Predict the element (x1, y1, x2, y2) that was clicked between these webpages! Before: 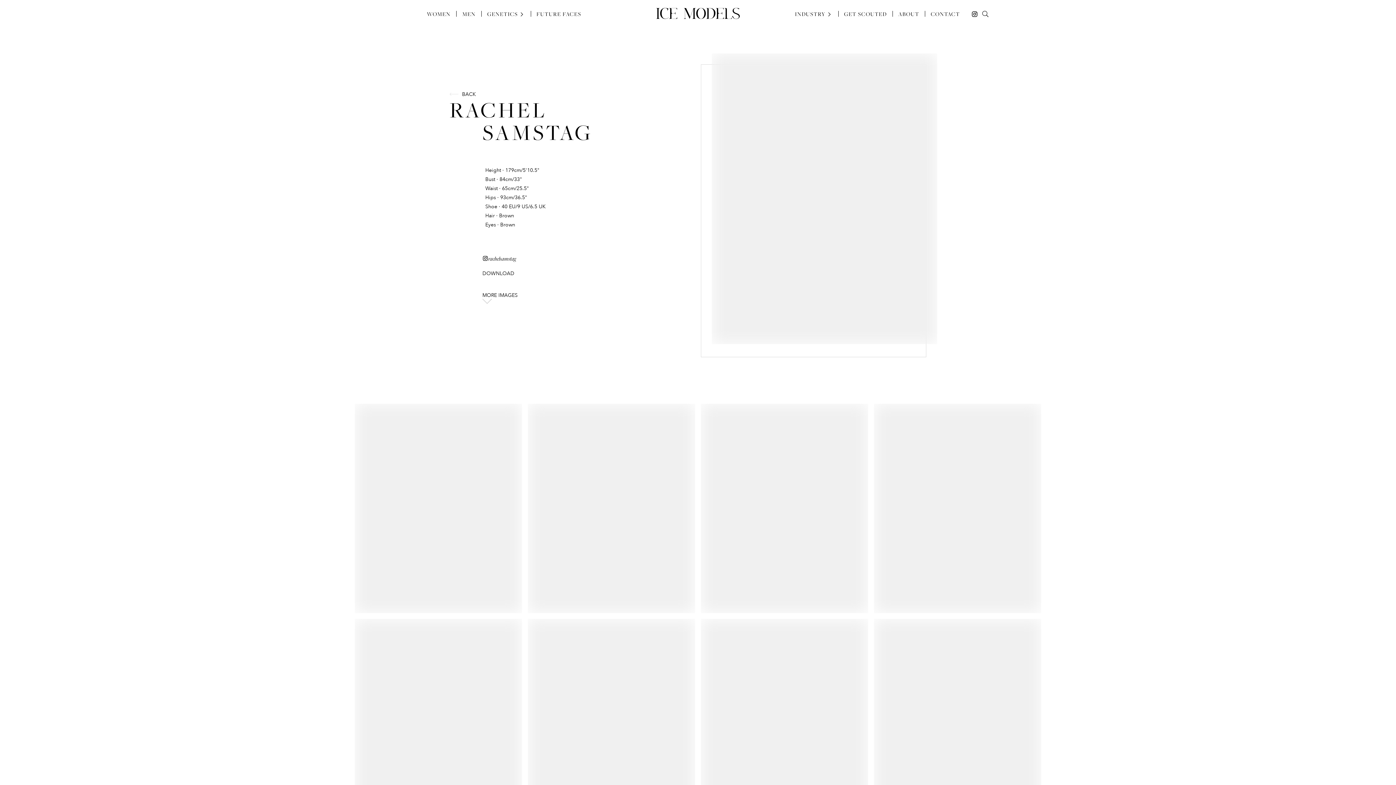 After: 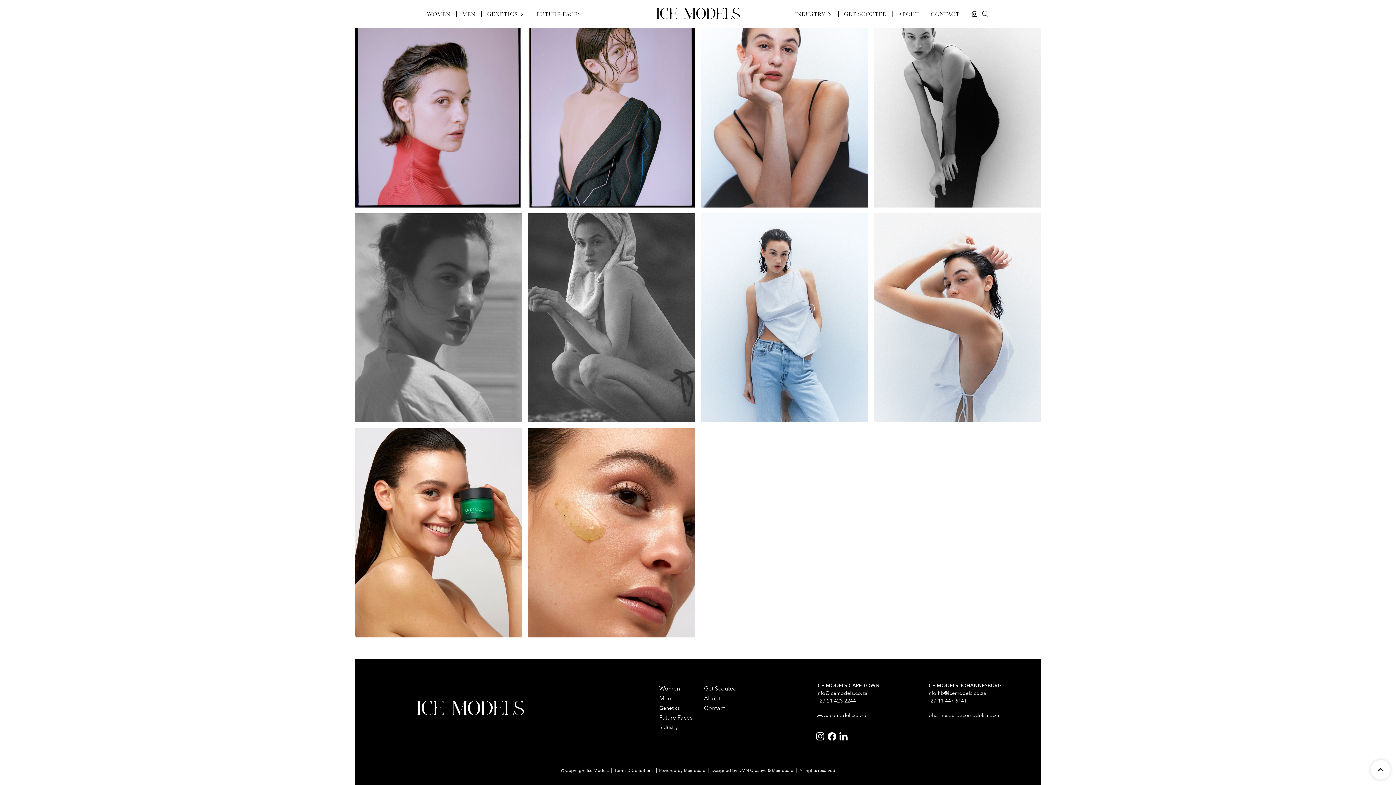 Action: bbox: (839, 736, 848, 743)